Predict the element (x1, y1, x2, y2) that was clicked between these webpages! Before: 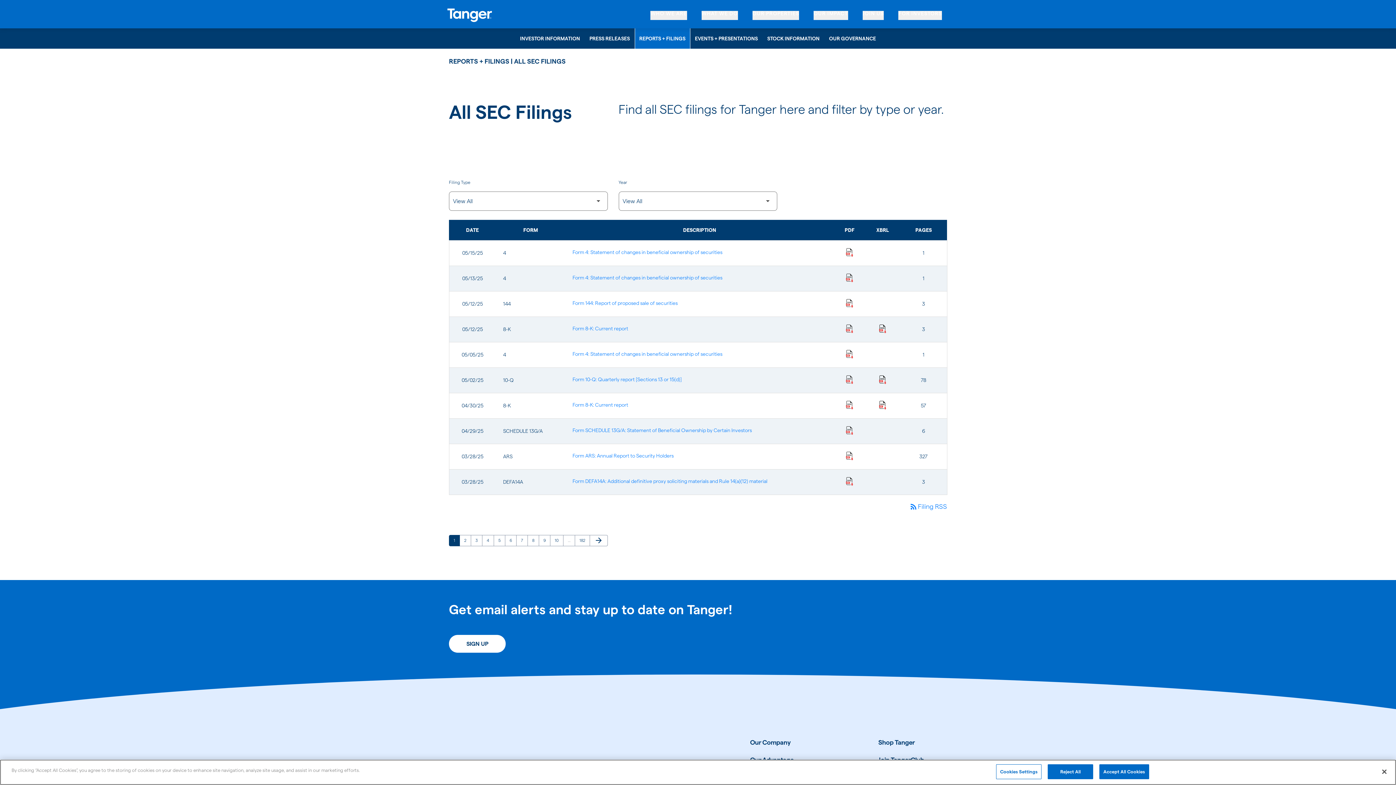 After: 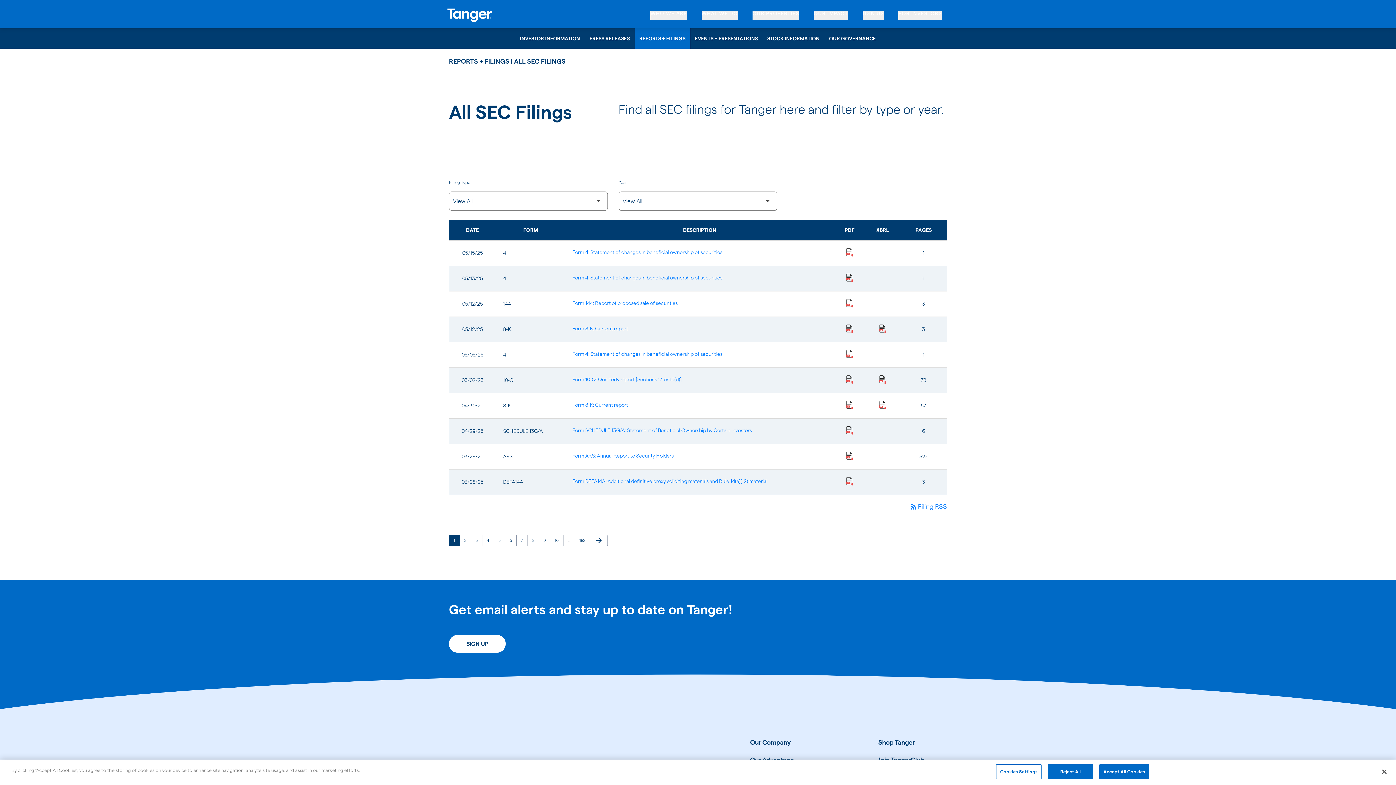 Action: bbox: (845, 248, 854, 256) label: Download Statement of changes in beneficial ownership of securities PDF published on 05/15/25